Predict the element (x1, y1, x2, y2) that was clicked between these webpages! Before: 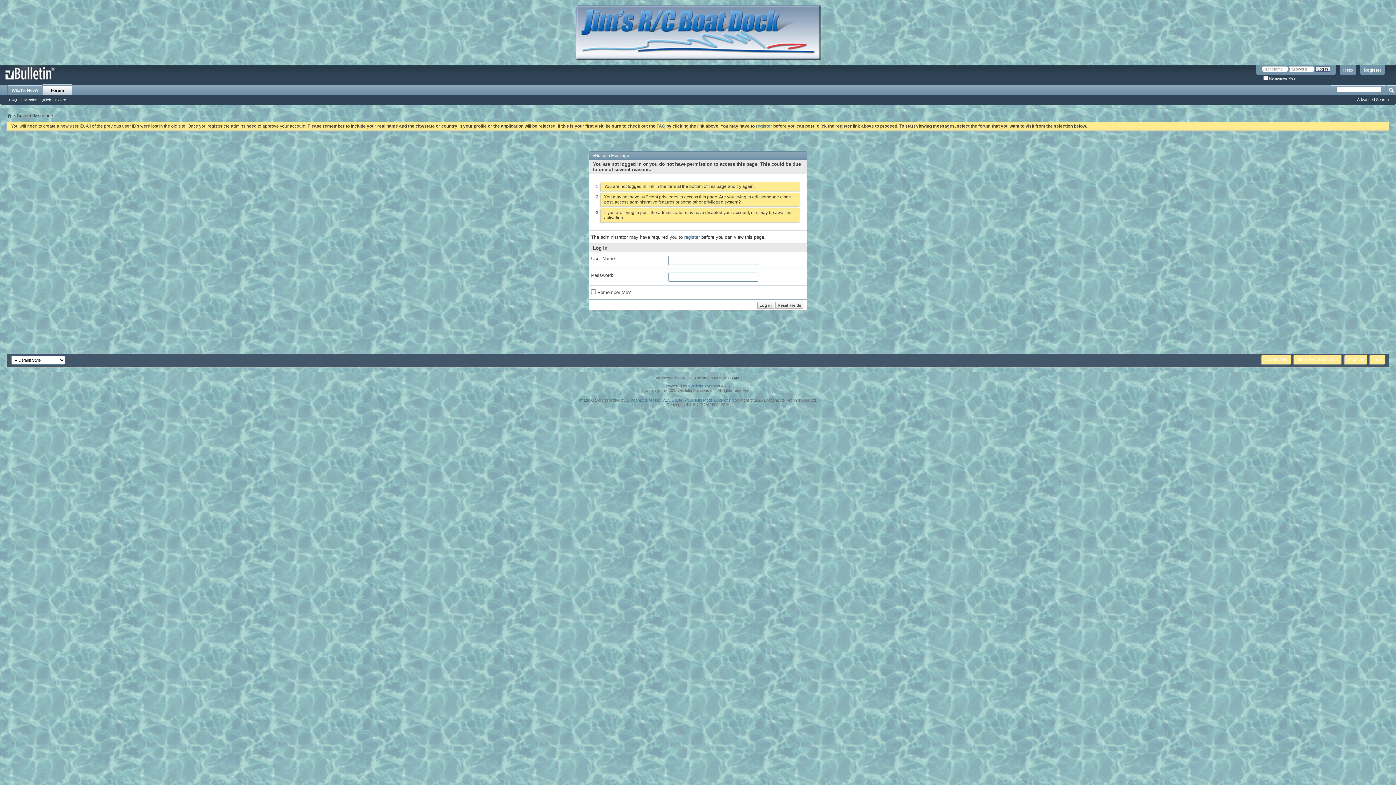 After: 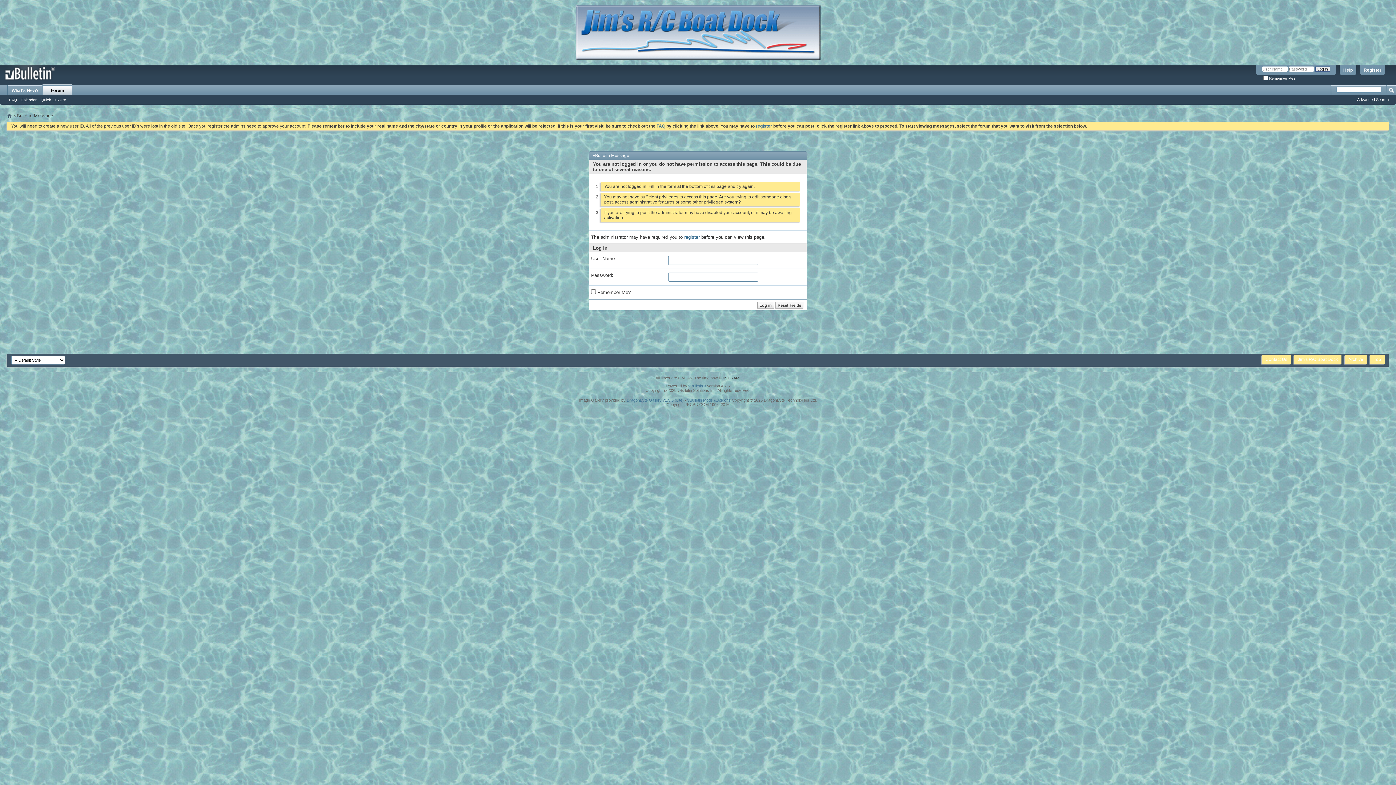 Action: bbox: (0, 65, 56, 81)